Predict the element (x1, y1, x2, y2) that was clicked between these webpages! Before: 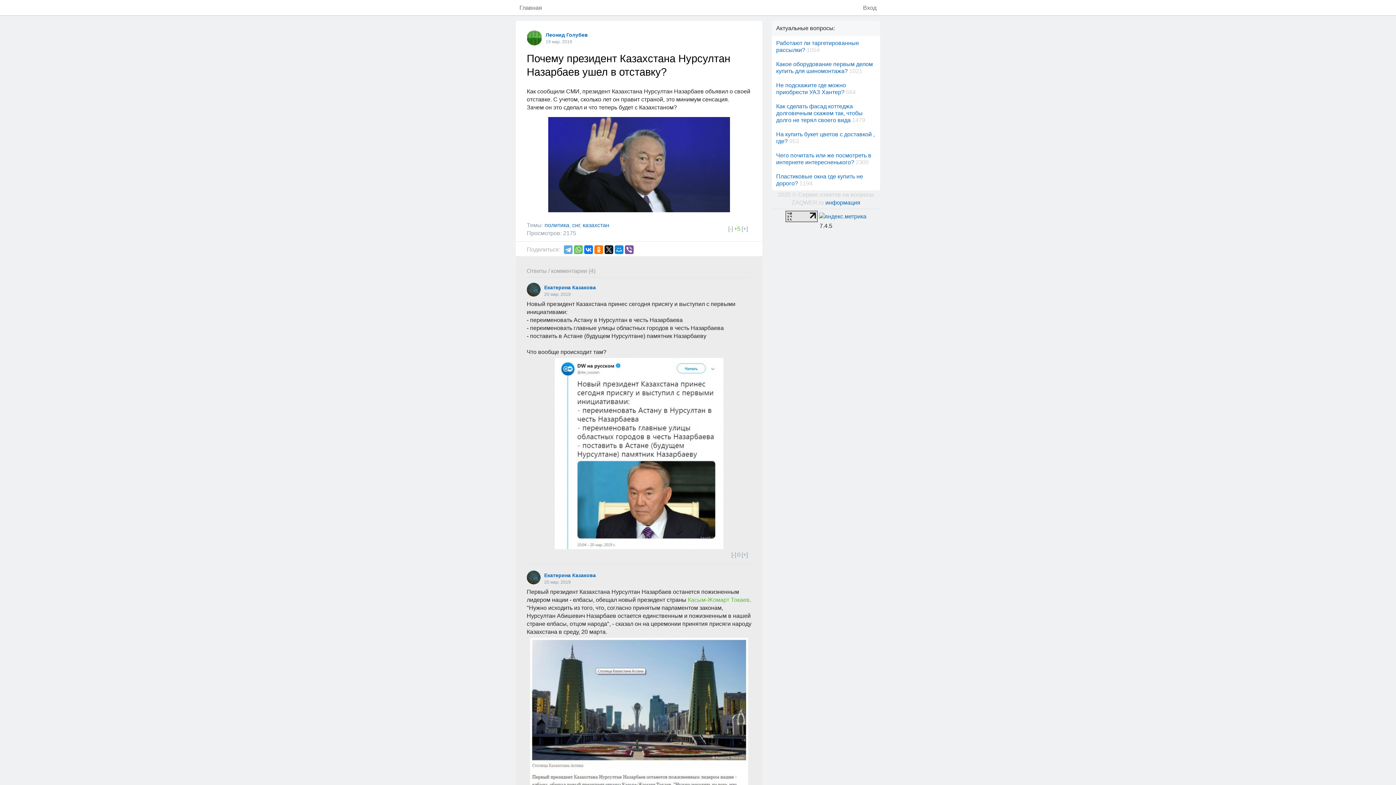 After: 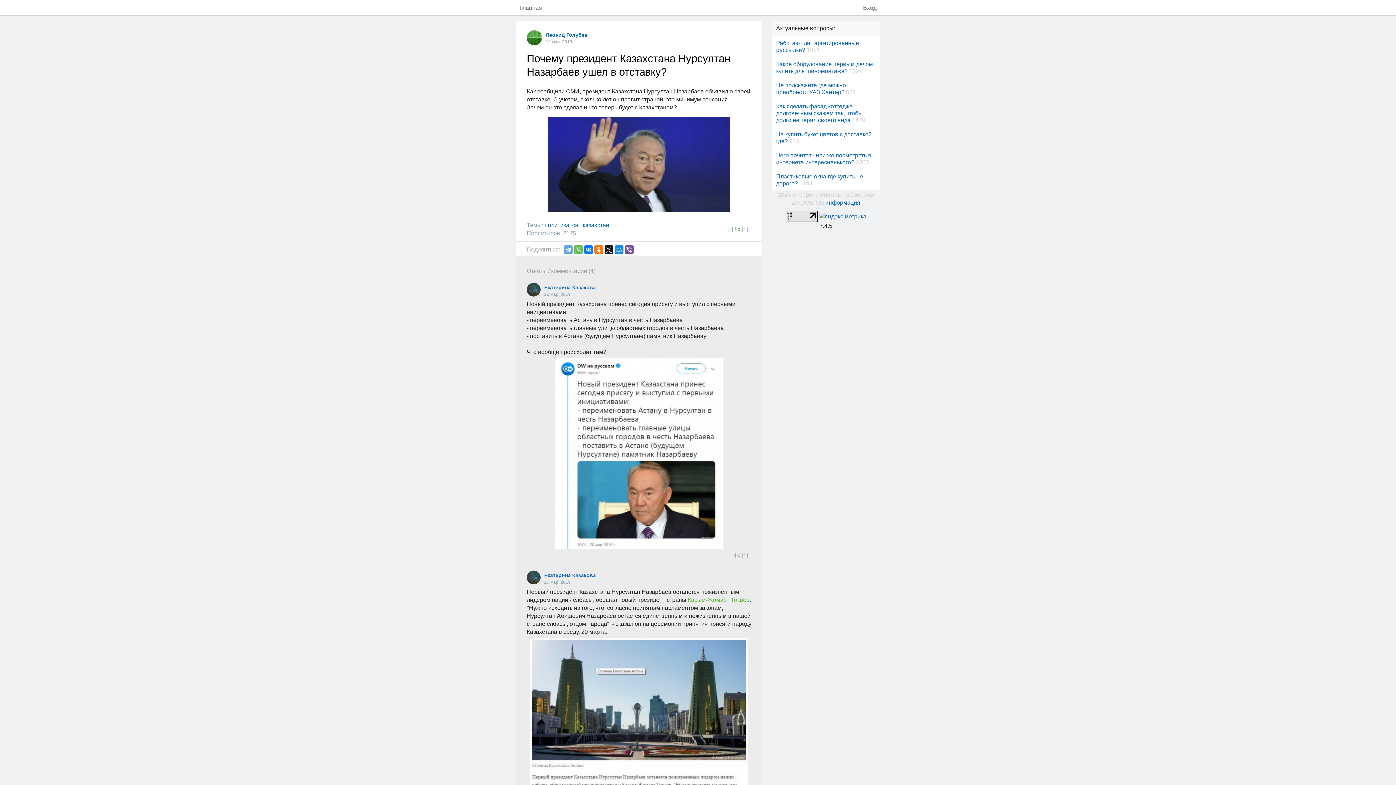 Action: bbox: (548, 161, 730, 167)